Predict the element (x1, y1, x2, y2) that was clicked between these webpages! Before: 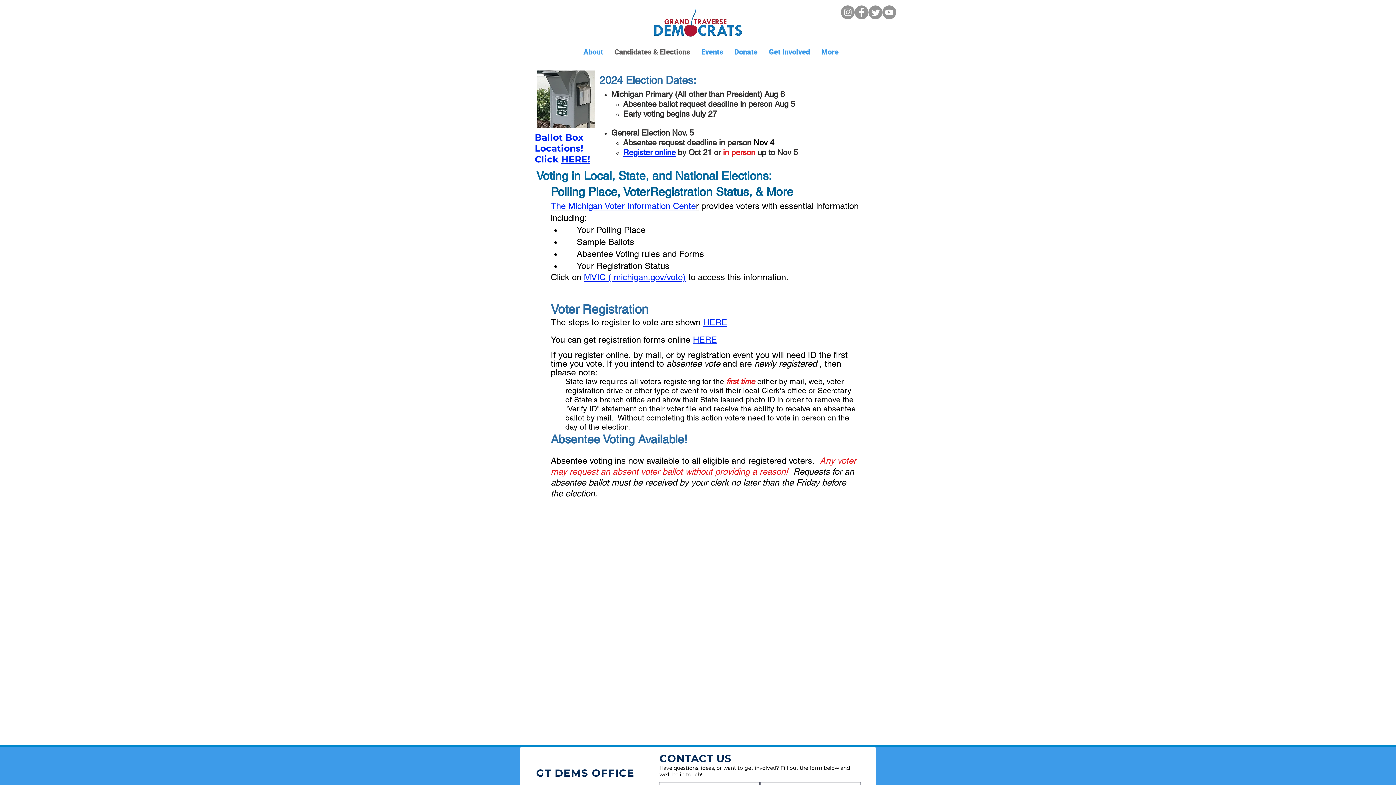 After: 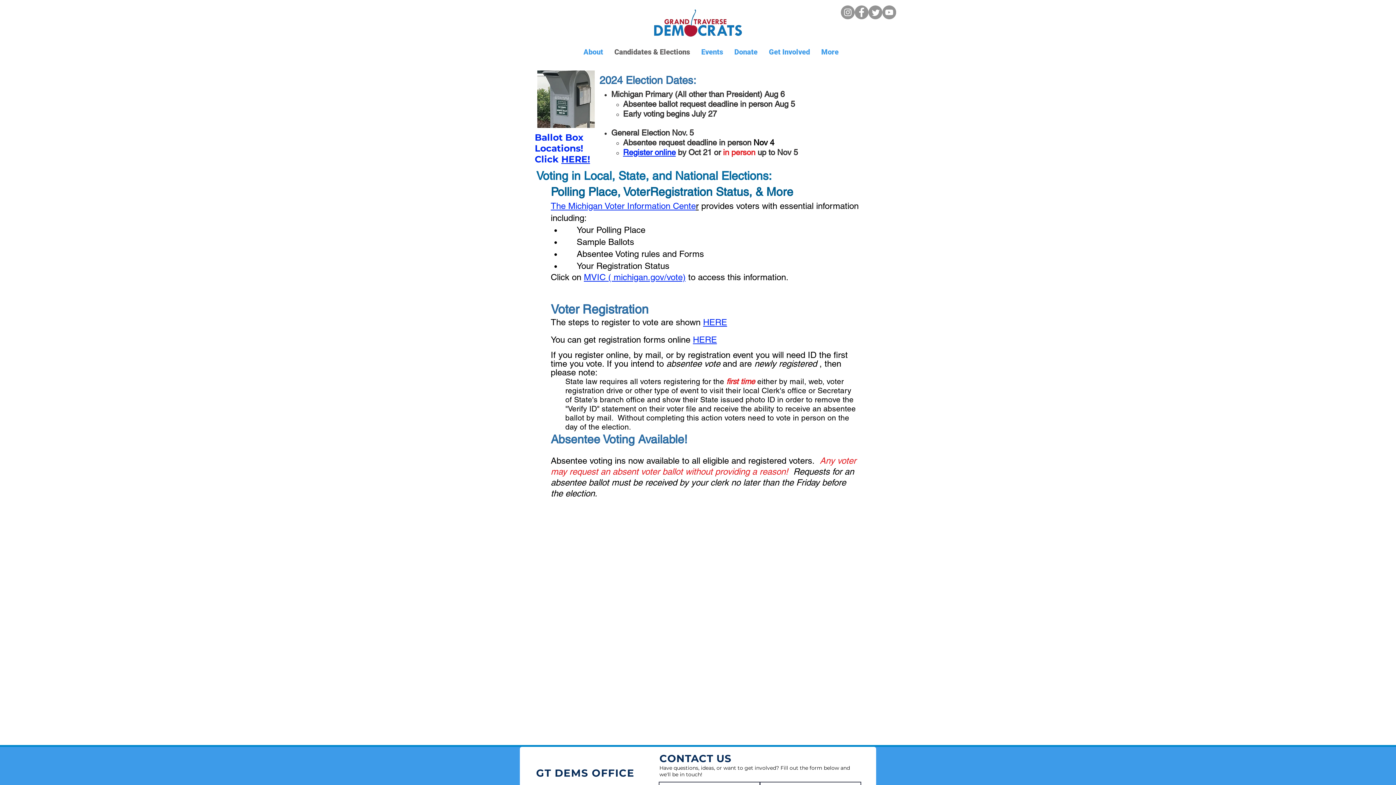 Action: label: ERE bbox: (699, 334, 717, 344)